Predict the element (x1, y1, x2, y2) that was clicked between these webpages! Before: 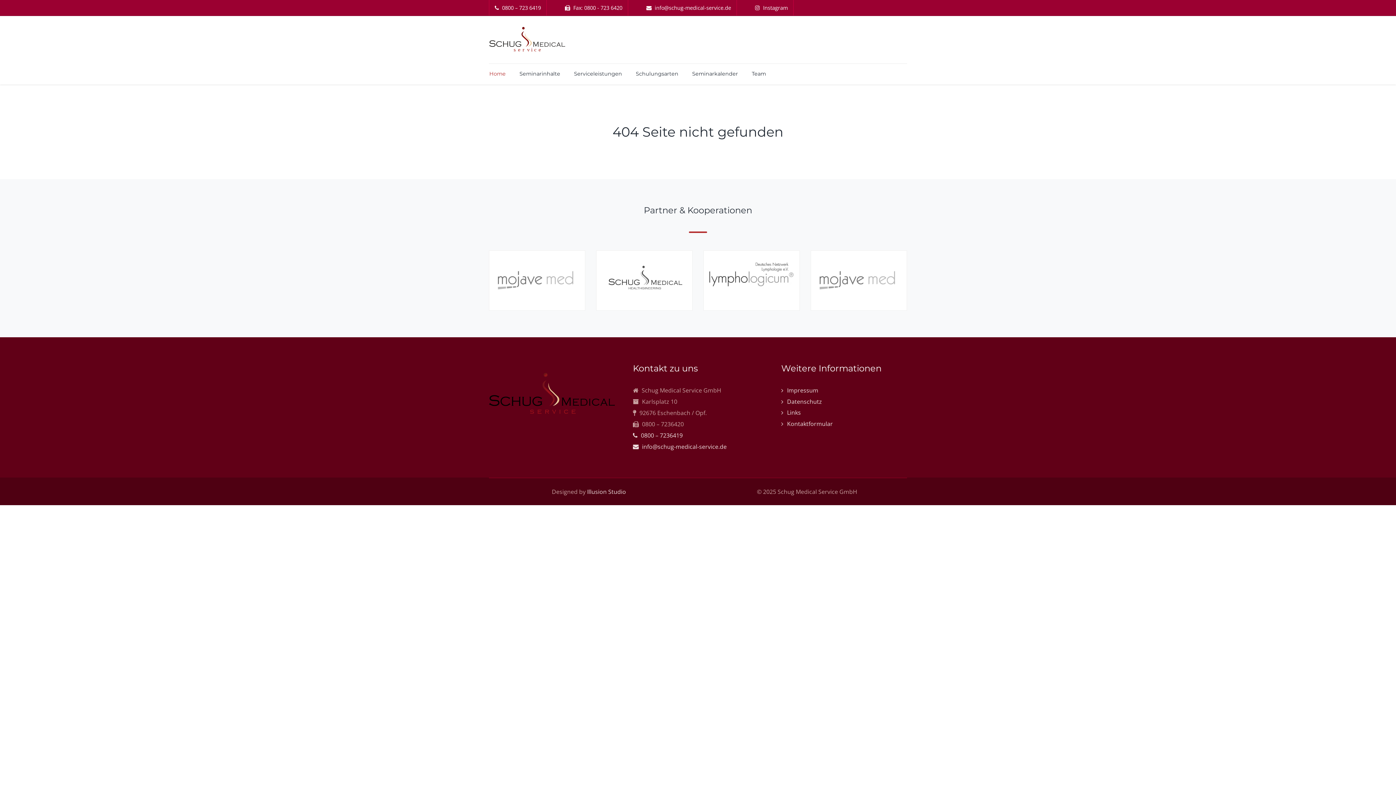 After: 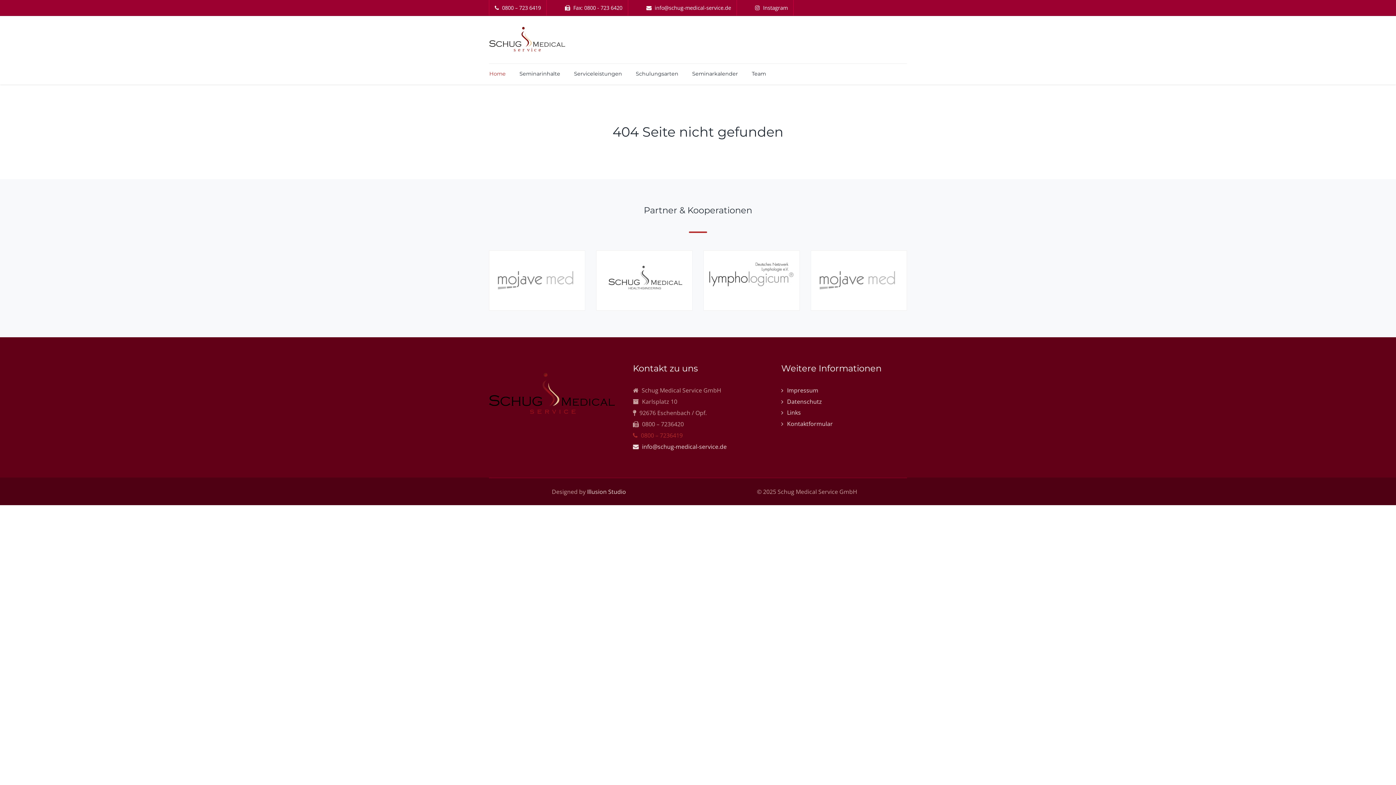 Action: bbox: (633, 431, 682, 439) label:  0800 – 7236419